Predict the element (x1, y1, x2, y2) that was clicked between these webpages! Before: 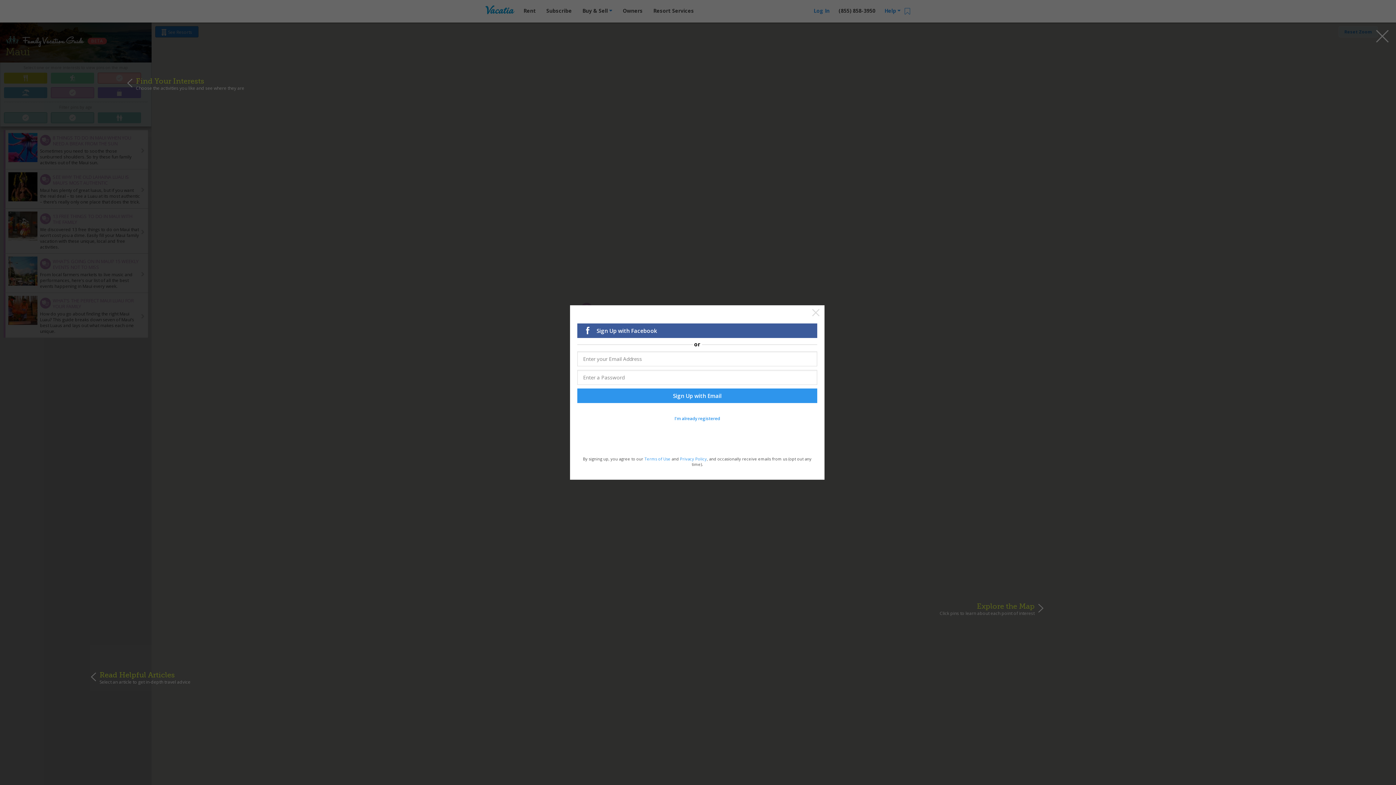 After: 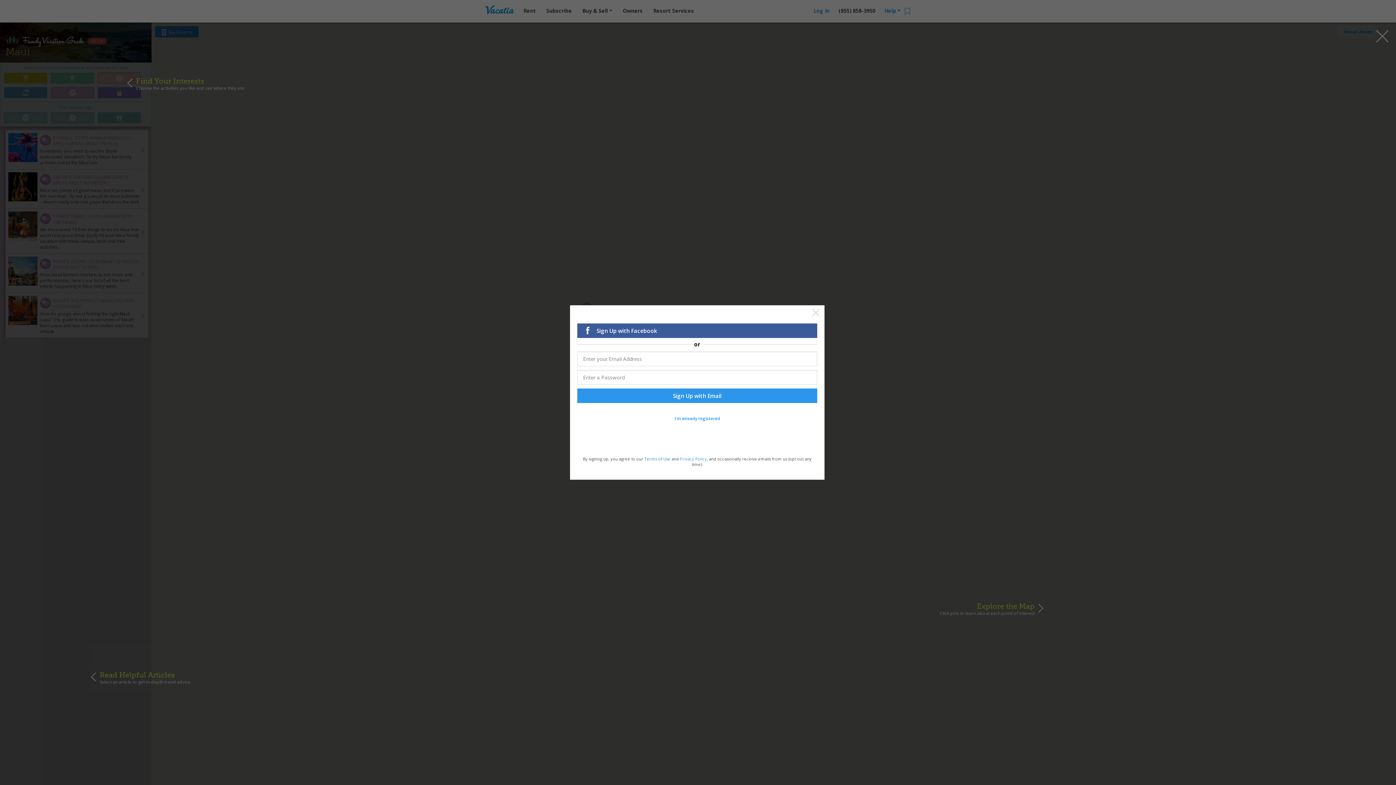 Action: bbox: (644, 456, 670, 461) label: Terms of Use